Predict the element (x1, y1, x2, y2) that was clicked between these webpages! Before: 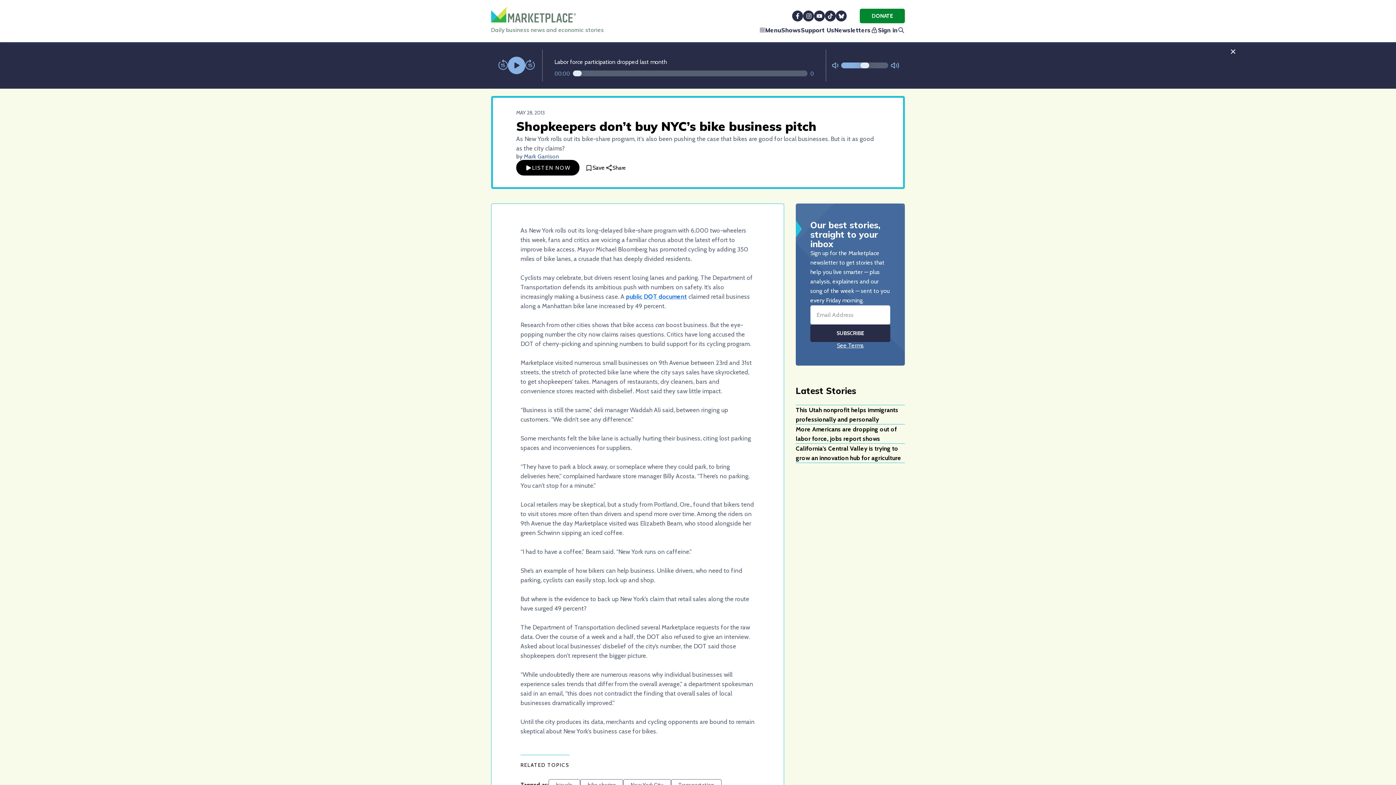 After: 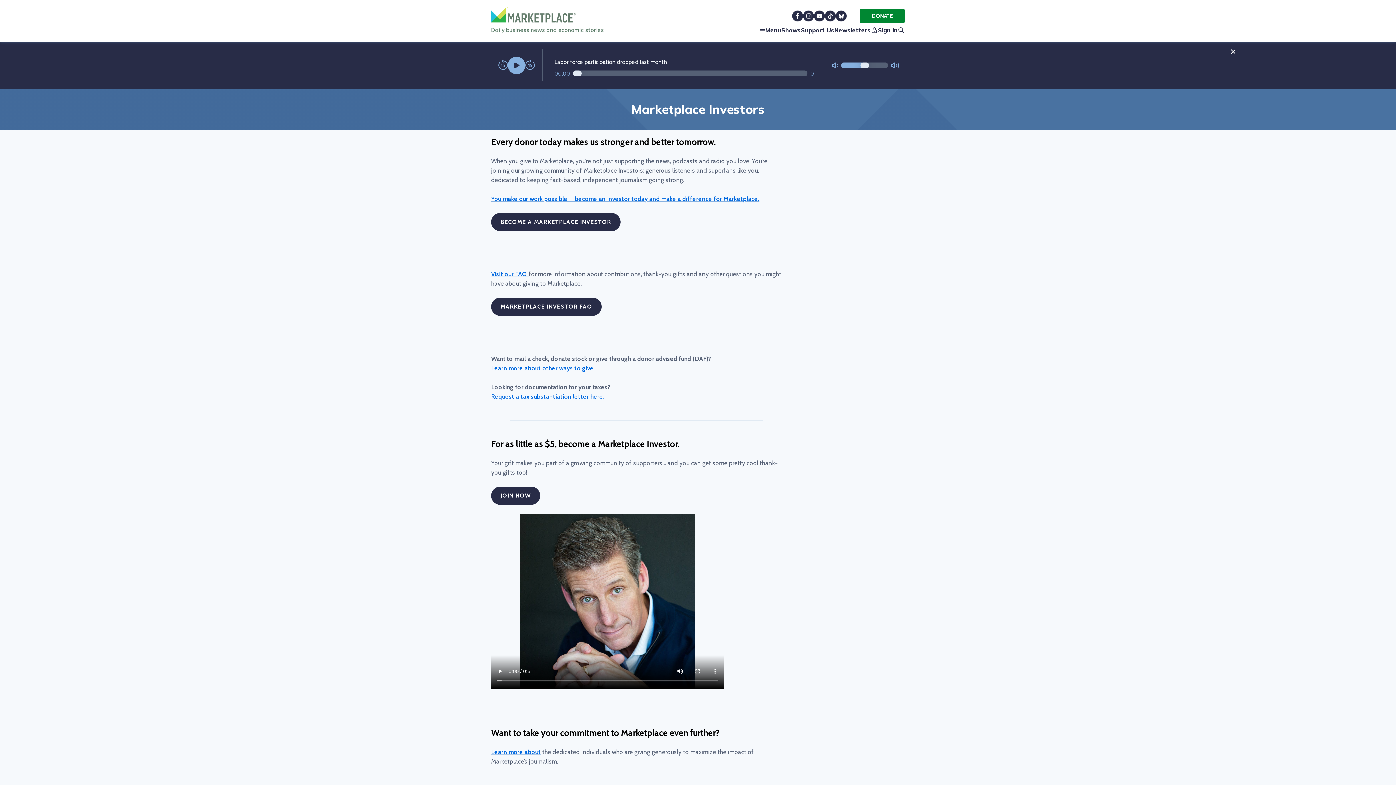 Action: bbox: (801, 25, 834, 34) label: Support Us